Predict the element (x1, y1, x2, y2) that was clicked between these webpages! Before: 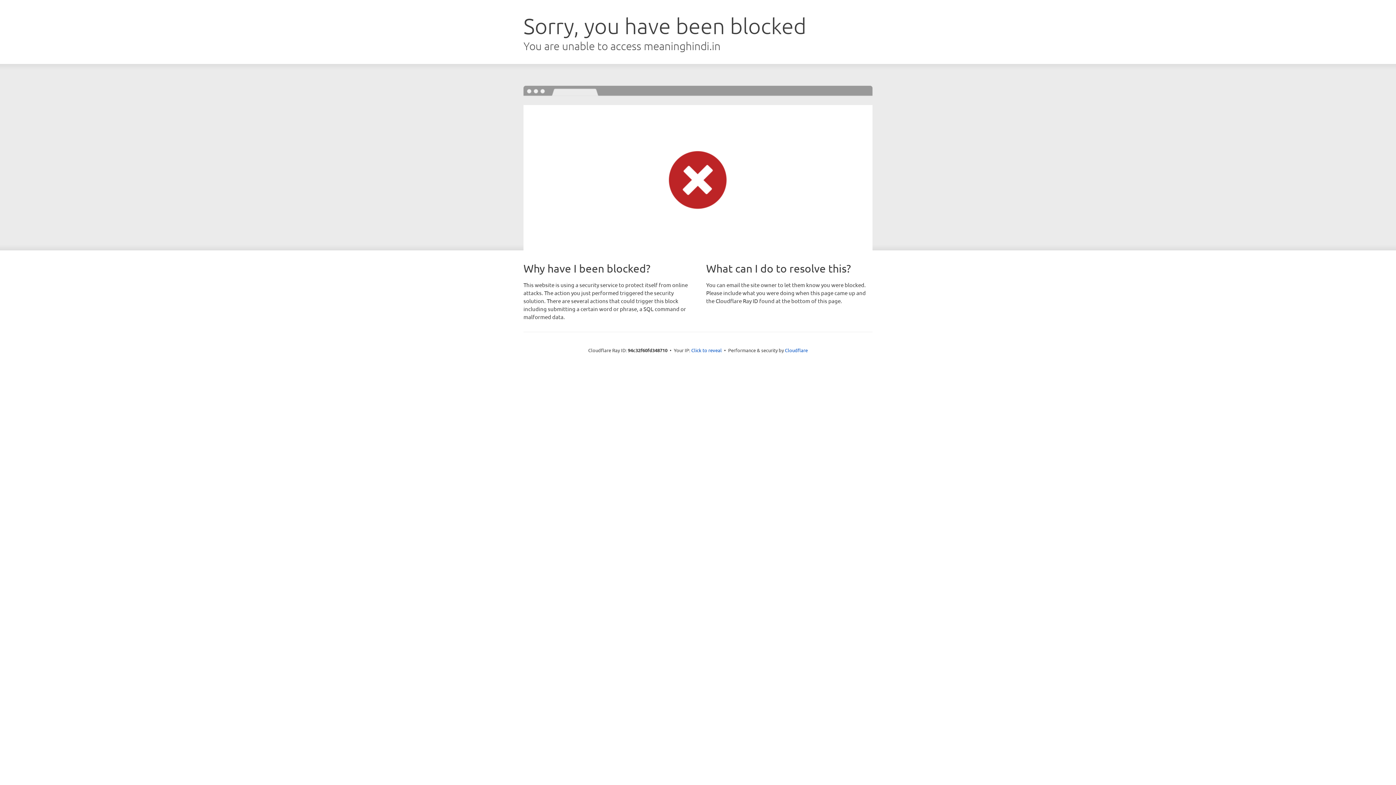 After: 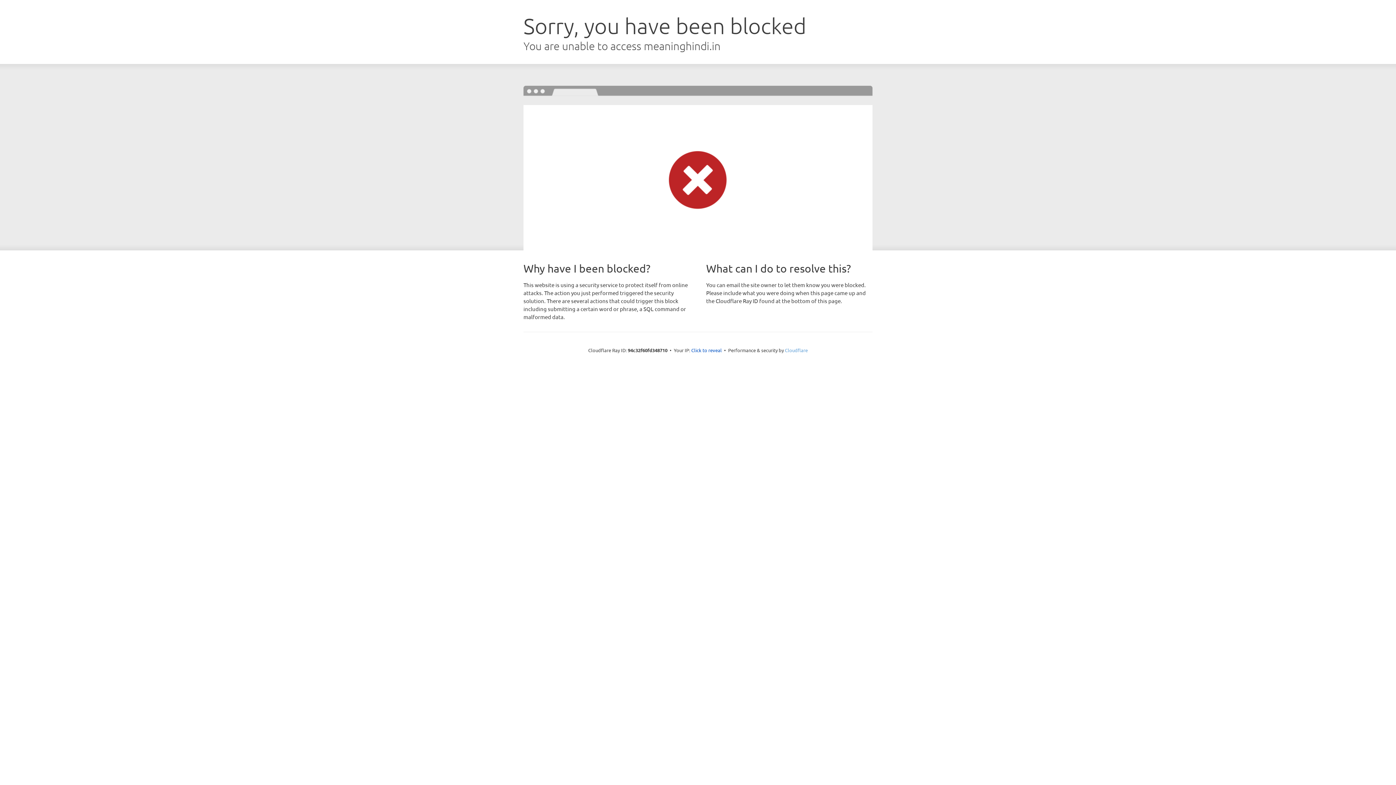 Action: bbox: (785, 347, 808, 353) label: Cloudflare